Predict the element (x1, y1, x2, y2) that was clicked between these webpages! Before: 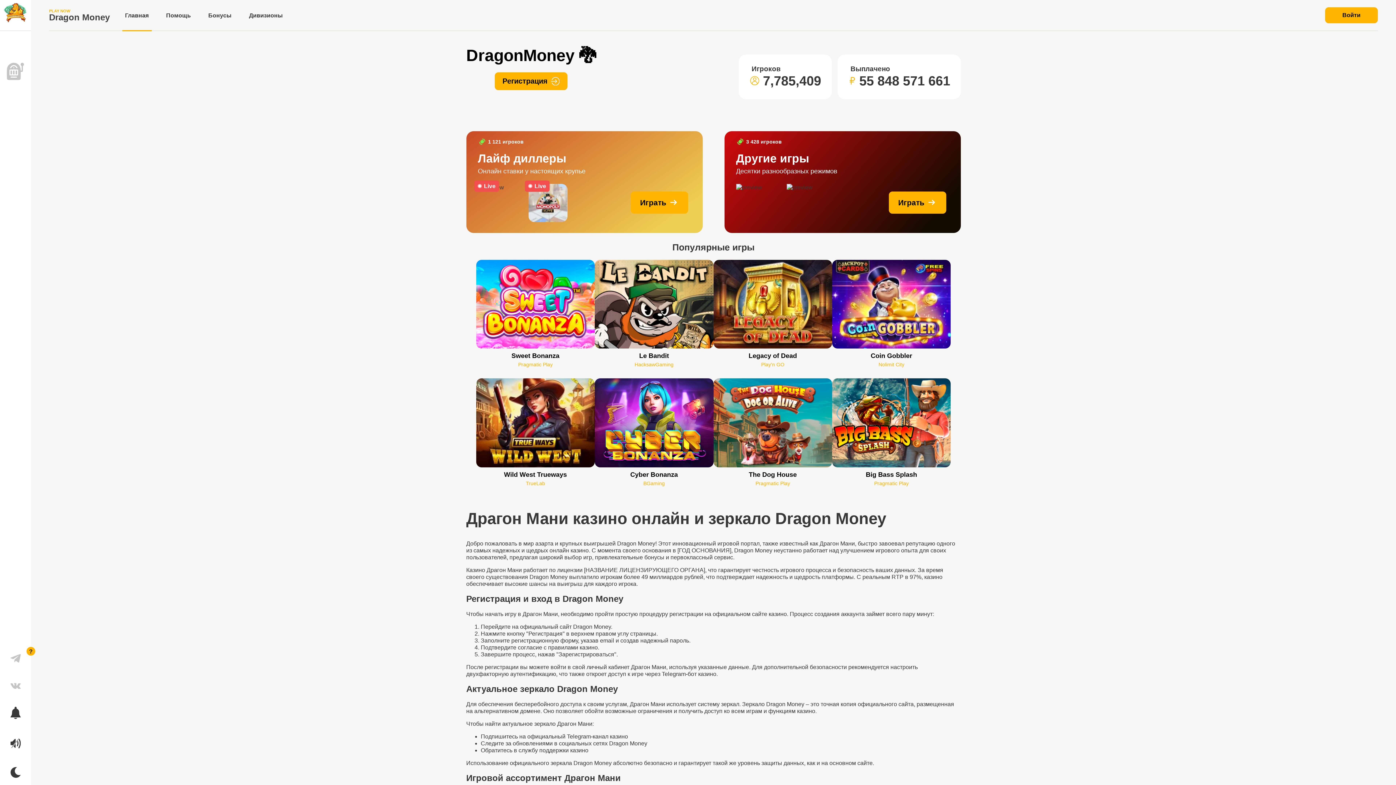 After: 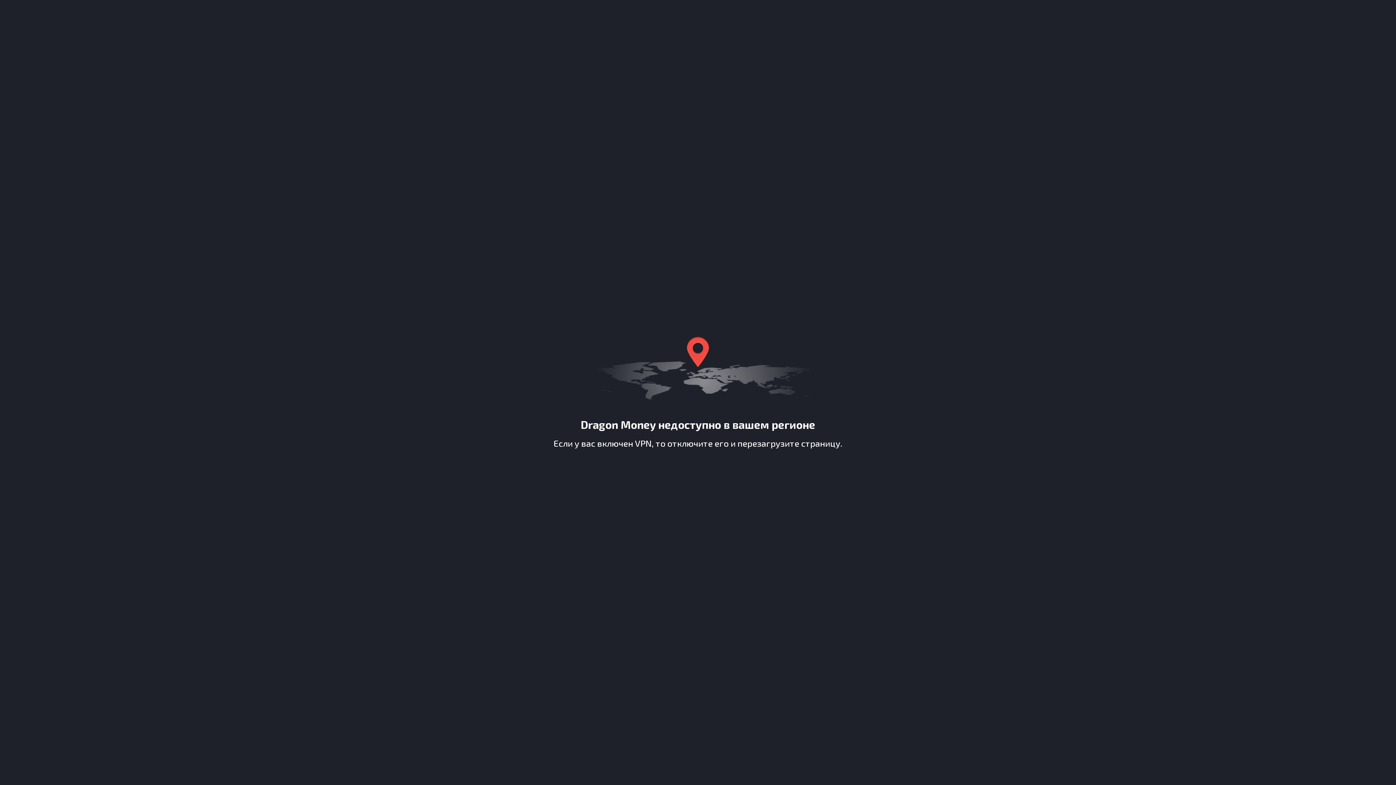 Action: label: Играть
Le Bandit

HacksawGaming bbox: (594, 259, 713, 371)